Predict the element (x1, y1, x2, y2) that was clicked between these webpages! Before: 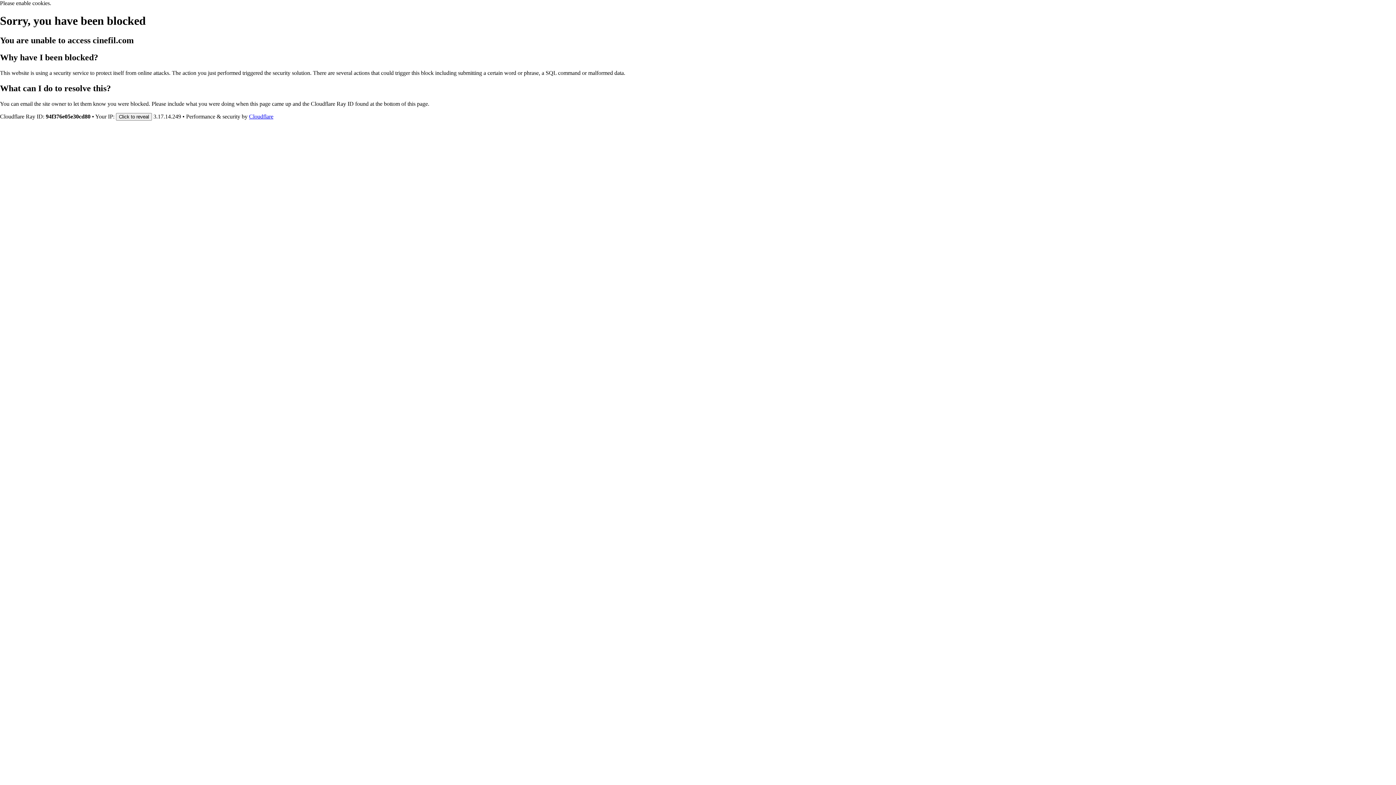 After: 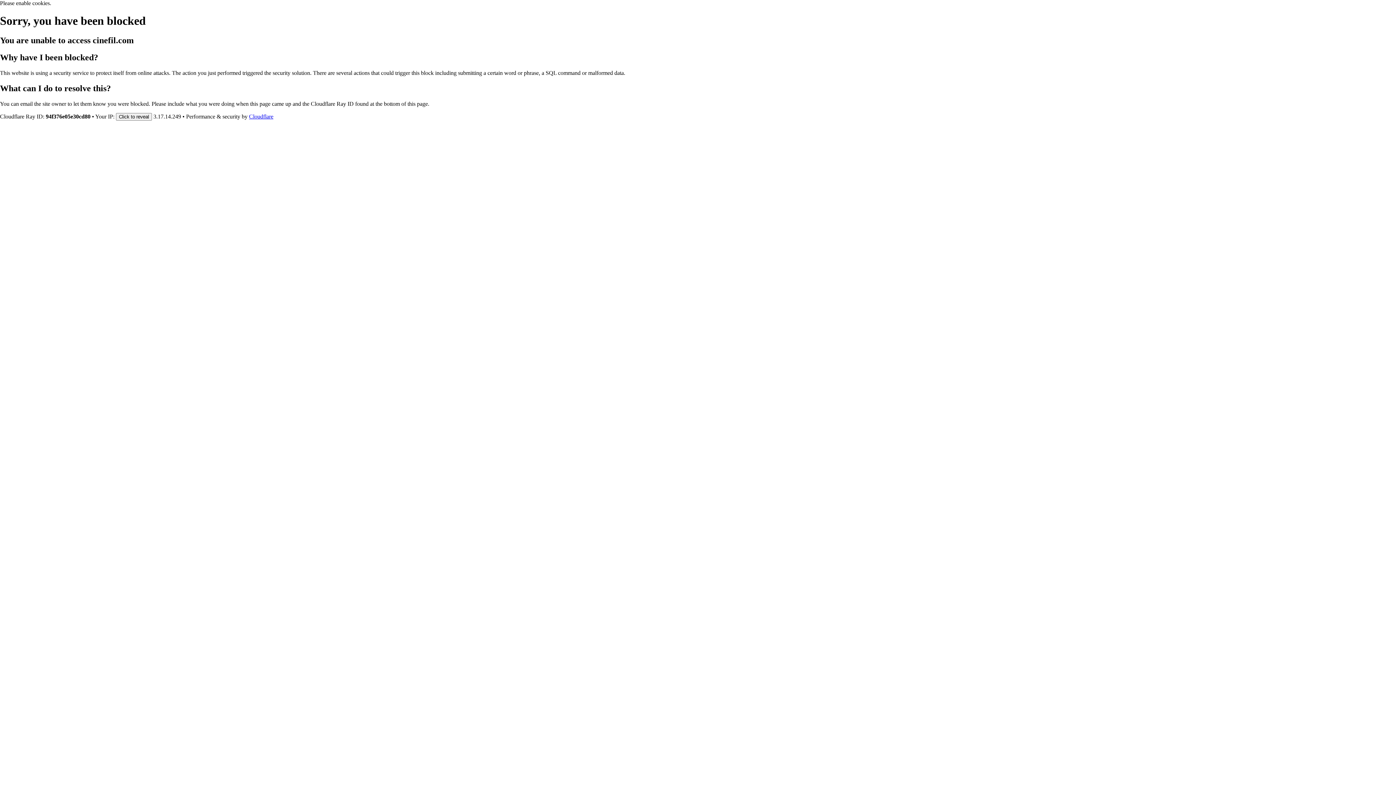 Action: label: Cloudflare bbox: (249, 113, 273, 119)